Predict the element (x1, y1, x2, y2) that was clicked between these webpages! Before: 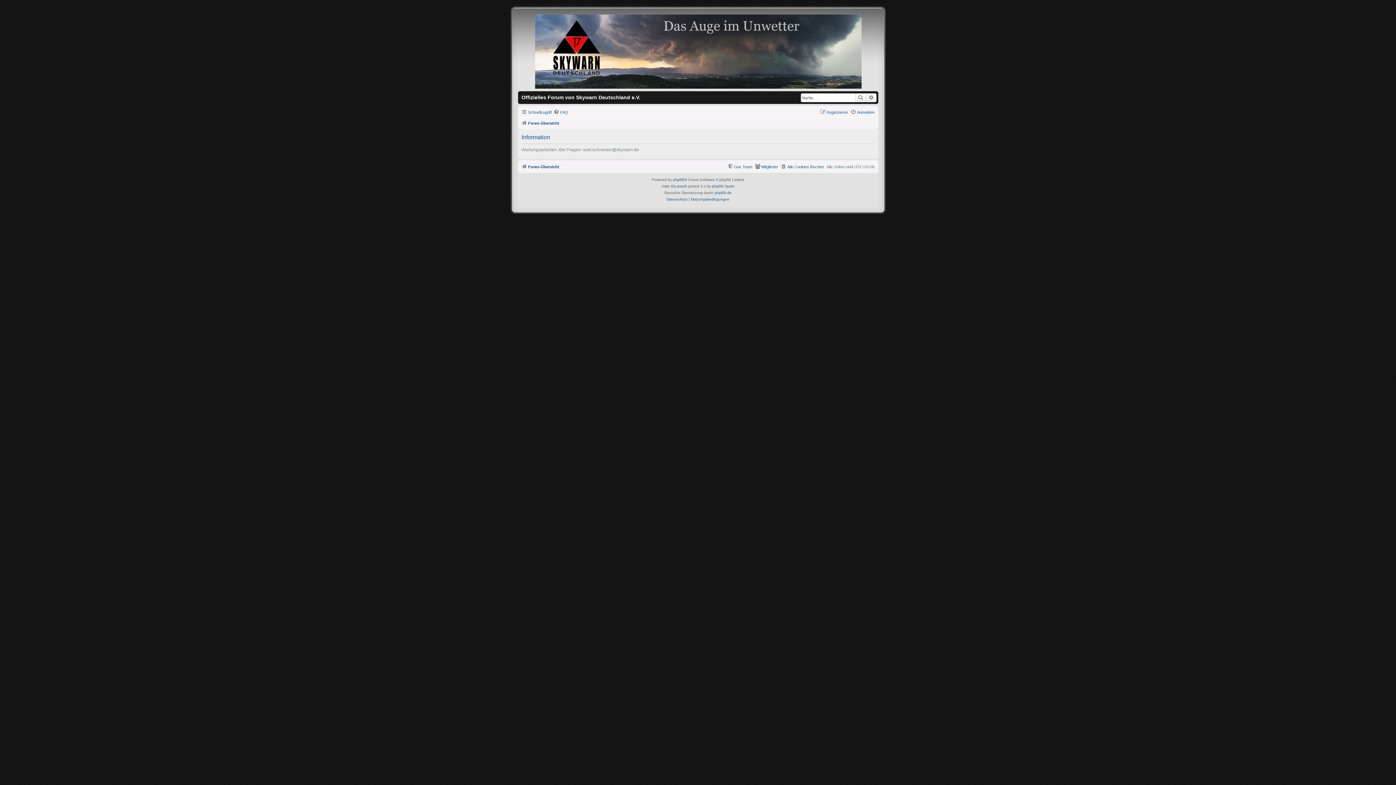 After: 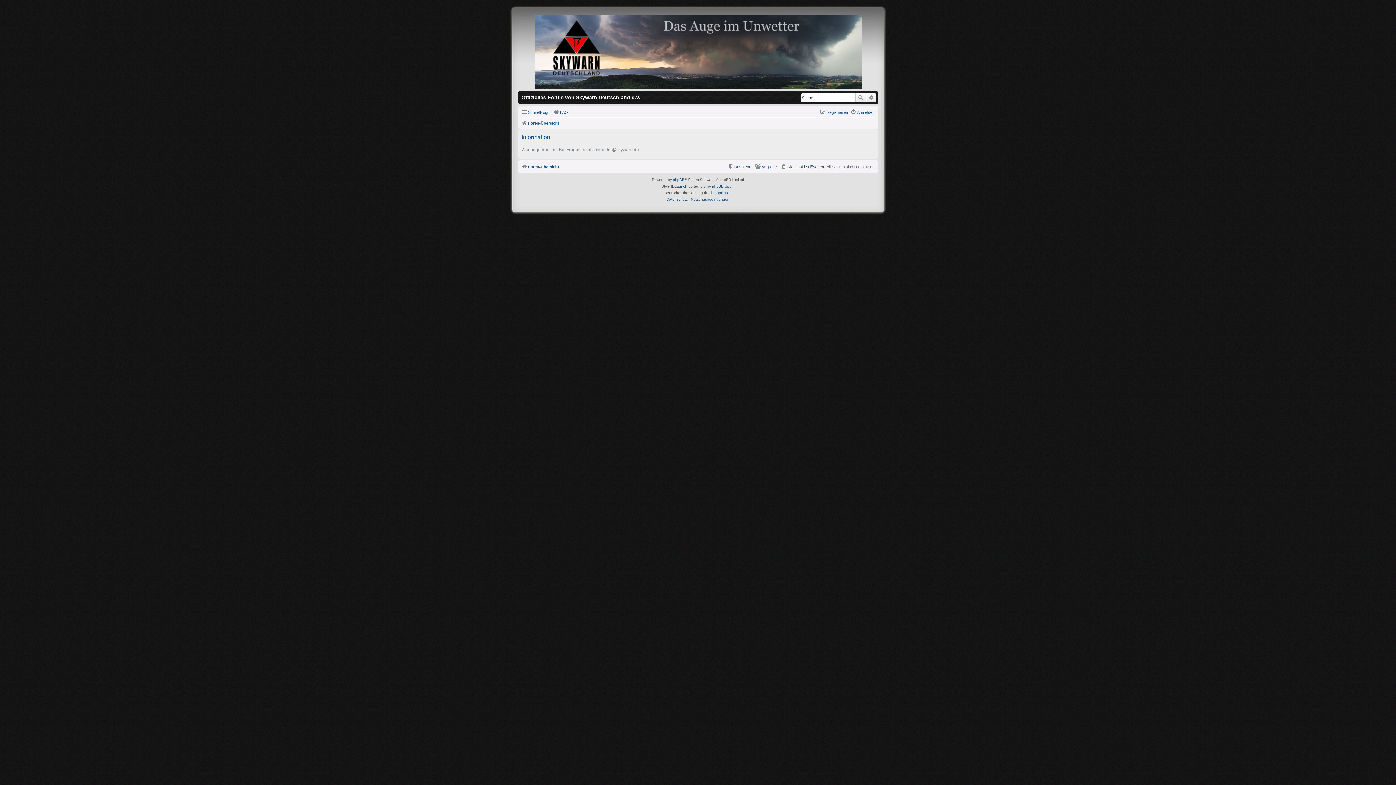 Action: label: FAQ bbox: (553, 108, 568, 116)